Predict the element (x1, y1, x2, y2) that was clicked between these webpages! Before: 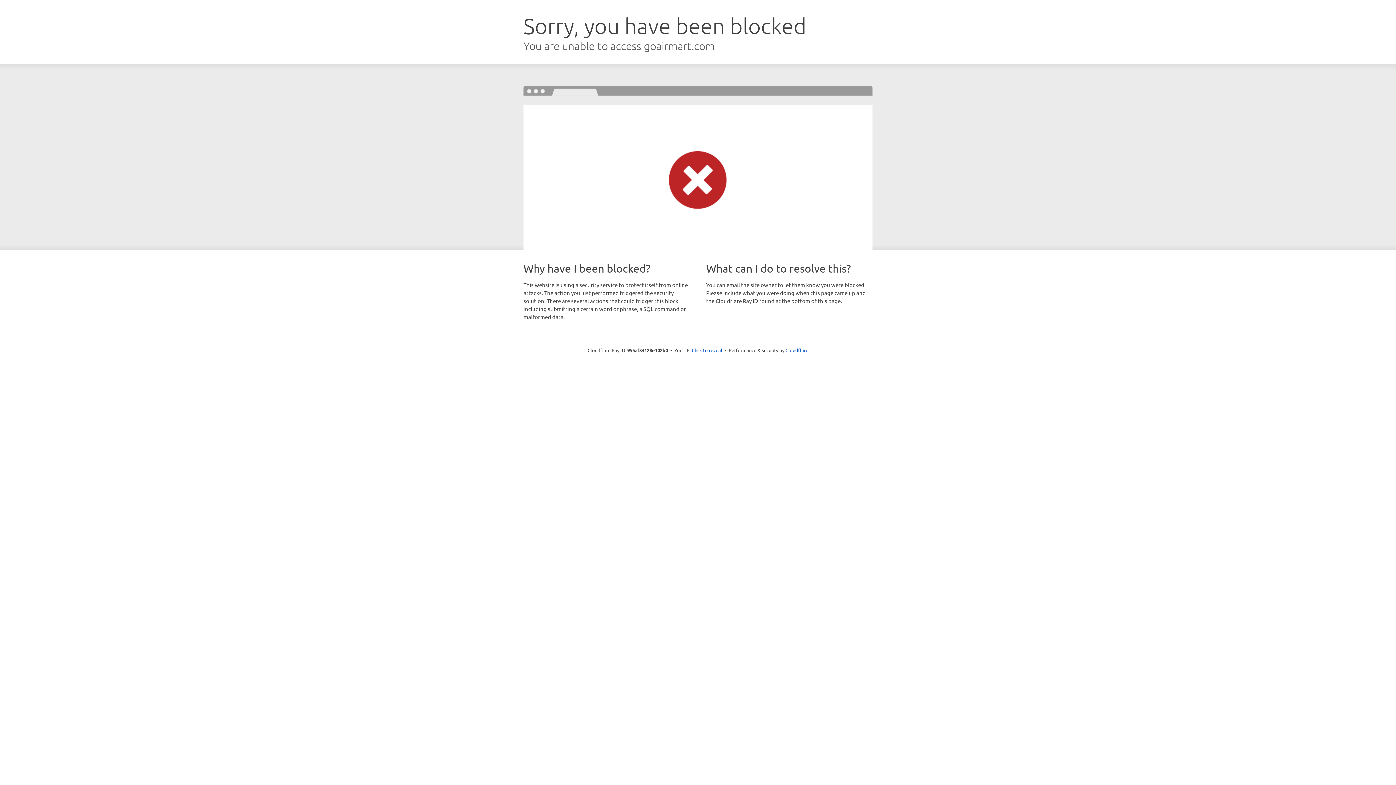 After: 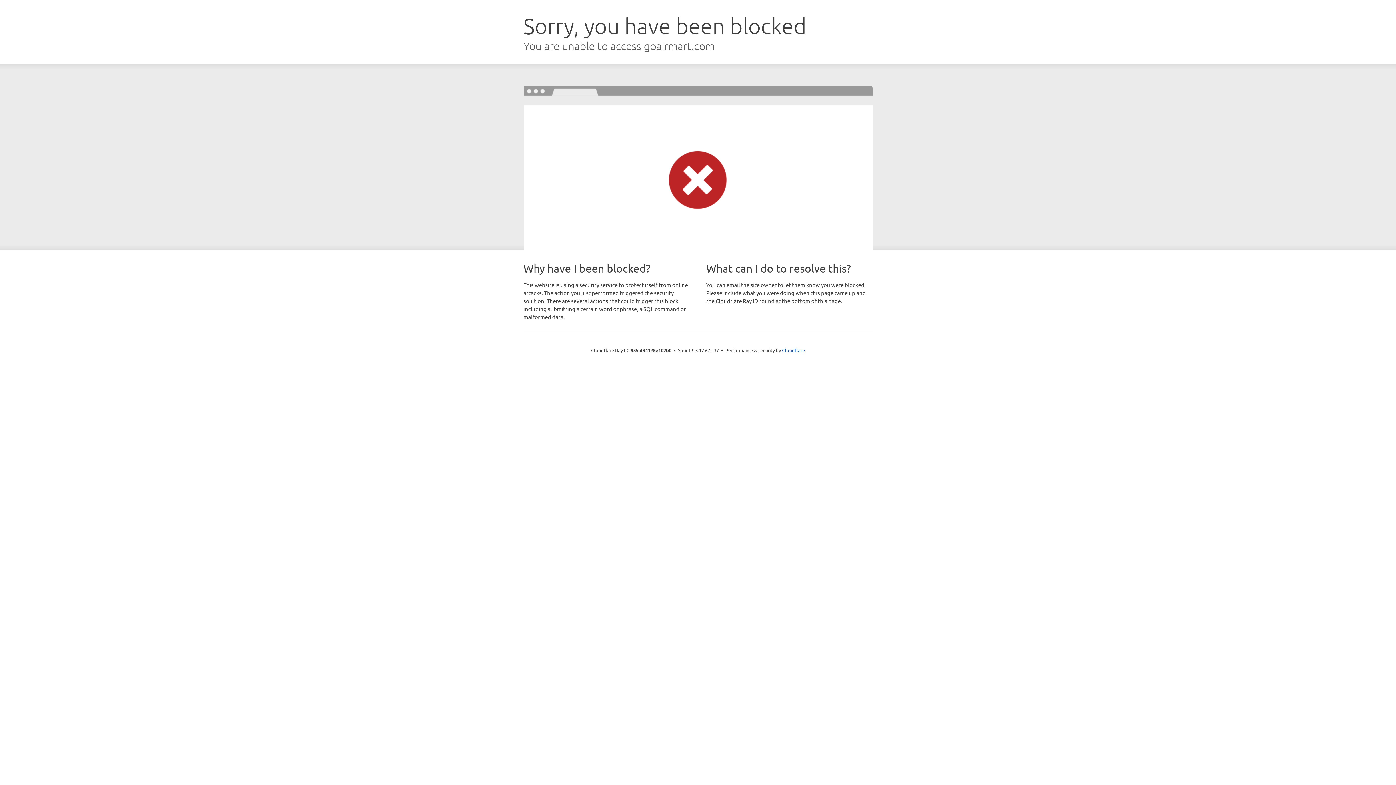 Action: label: Click to reveal bbox: (692, 346, 722, 353)